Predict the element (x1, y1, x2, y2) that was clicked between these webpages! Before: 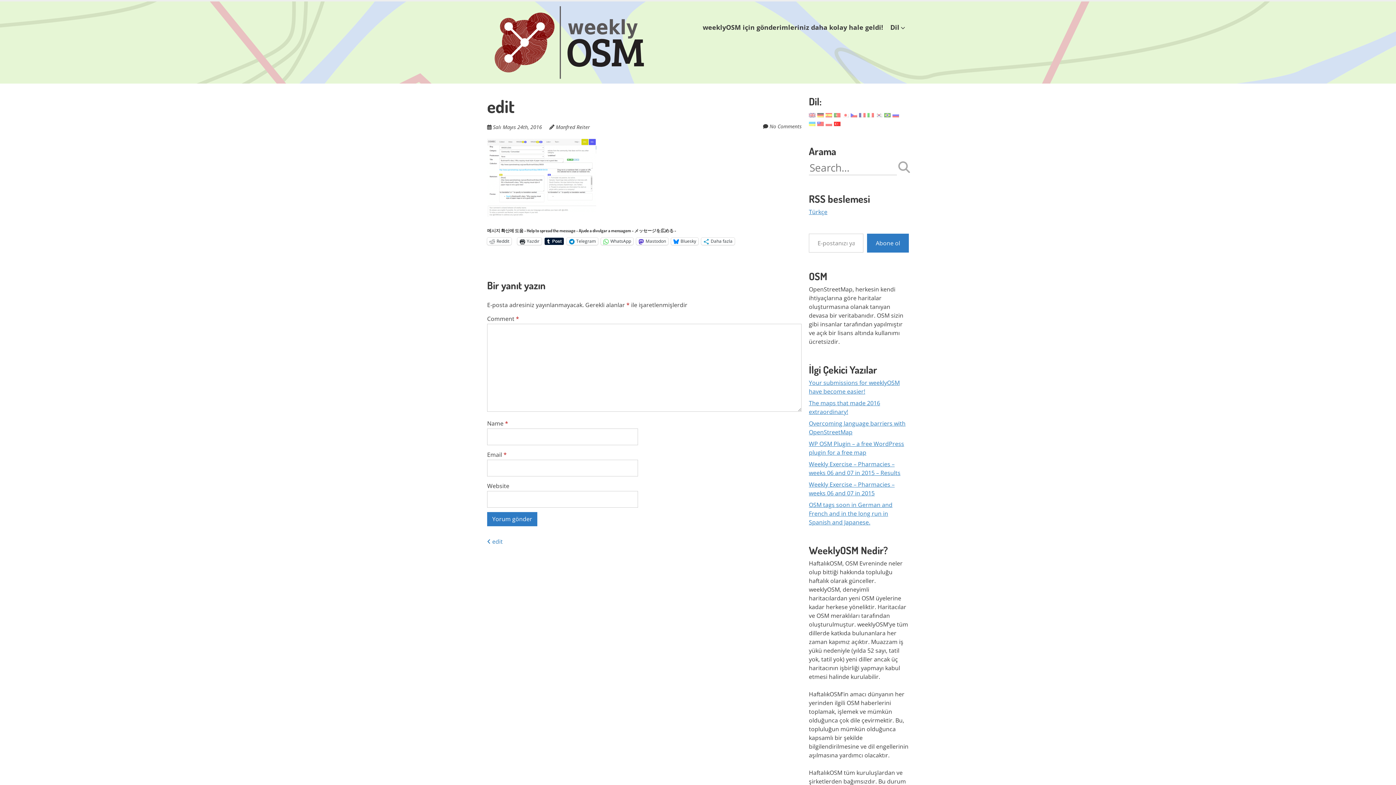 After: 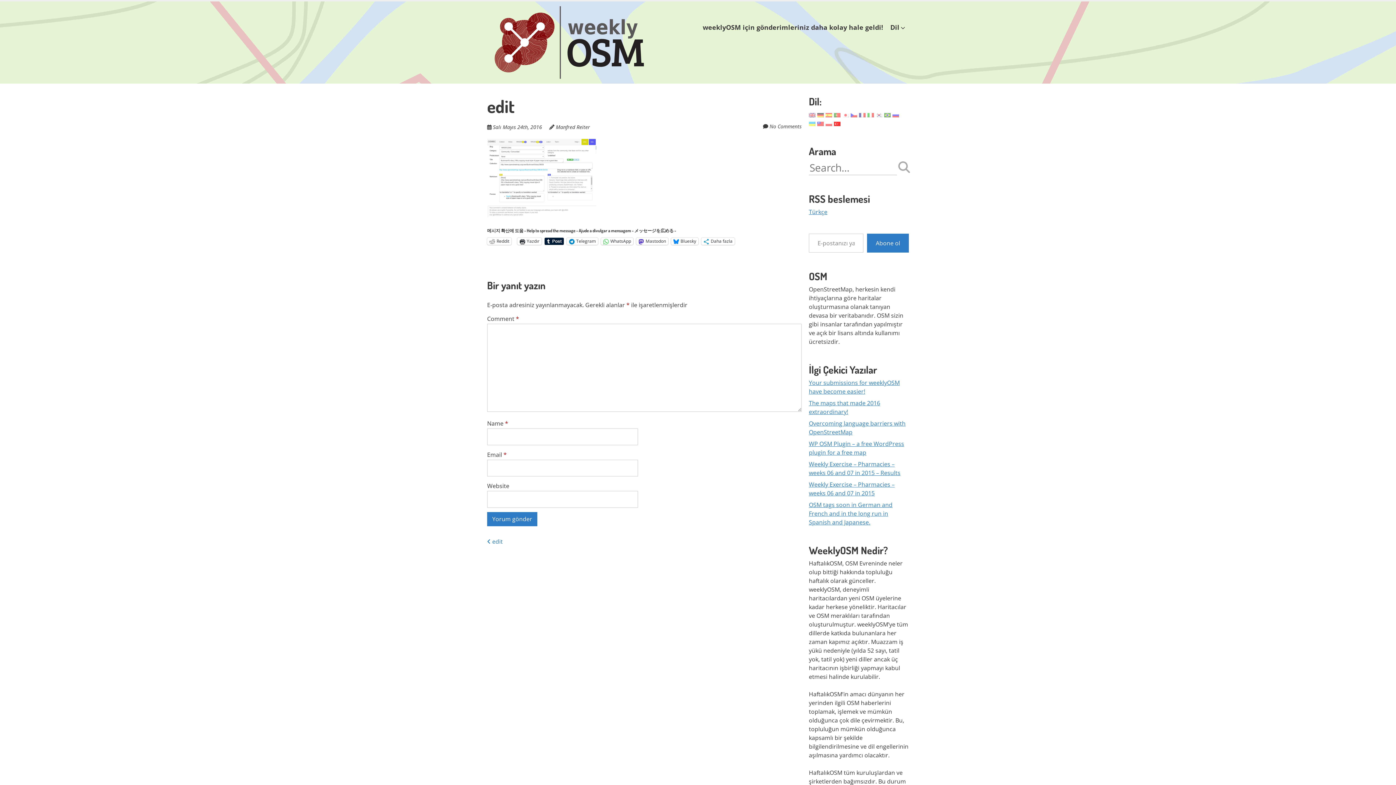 Action: label: Salı Mayıs 24th, 2016 bbox: (493, 123, 542, 130)